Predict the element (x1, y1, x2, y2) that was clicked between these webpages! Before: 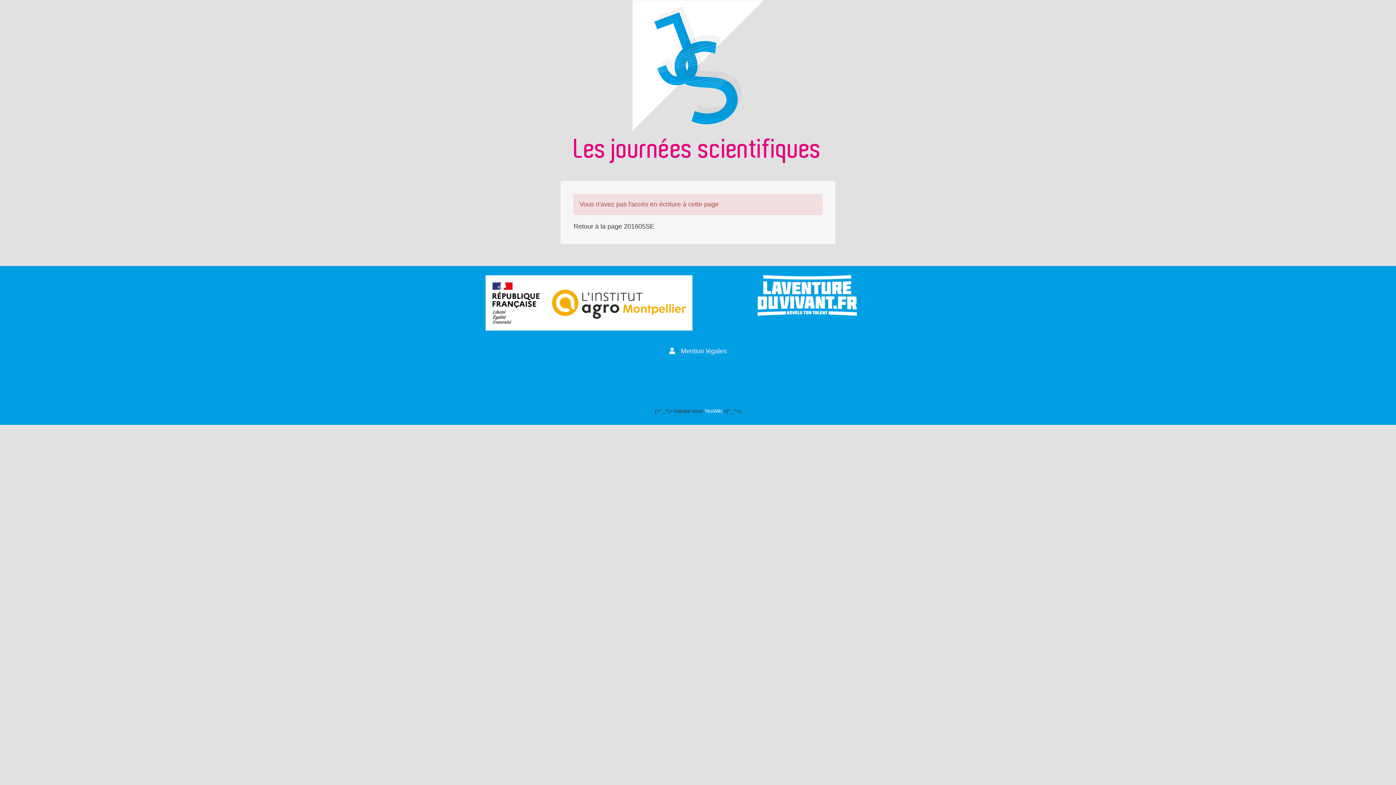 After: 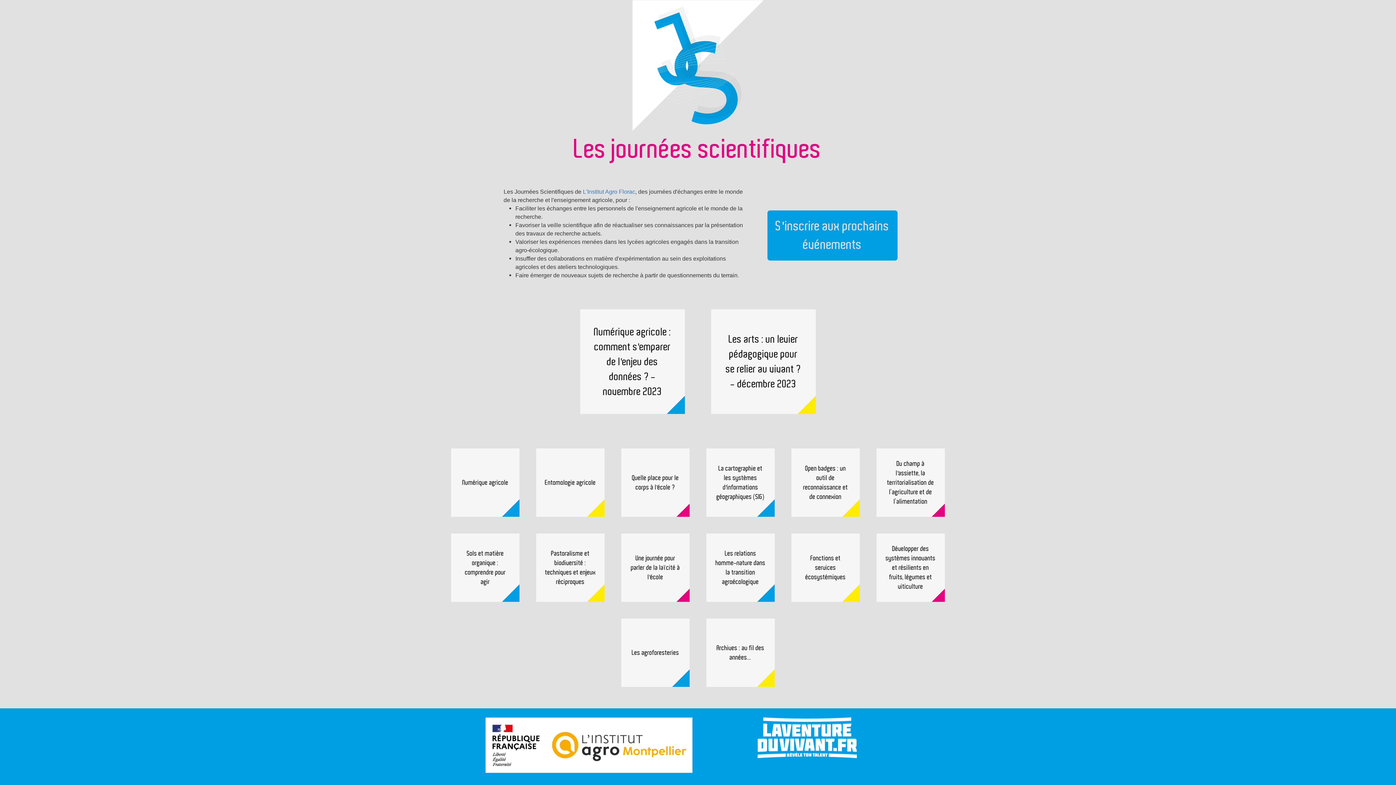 Action: bbox: (647, 0, 748, 130)